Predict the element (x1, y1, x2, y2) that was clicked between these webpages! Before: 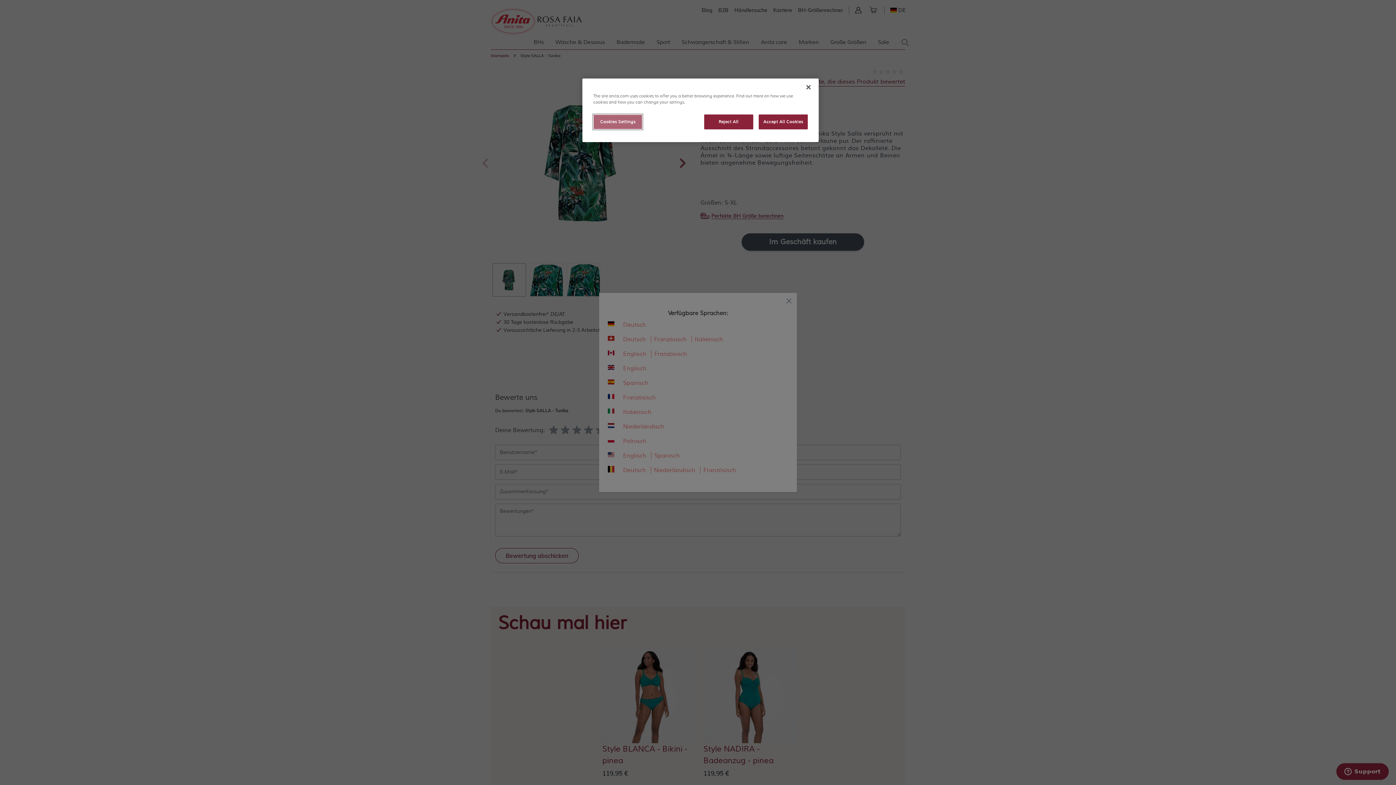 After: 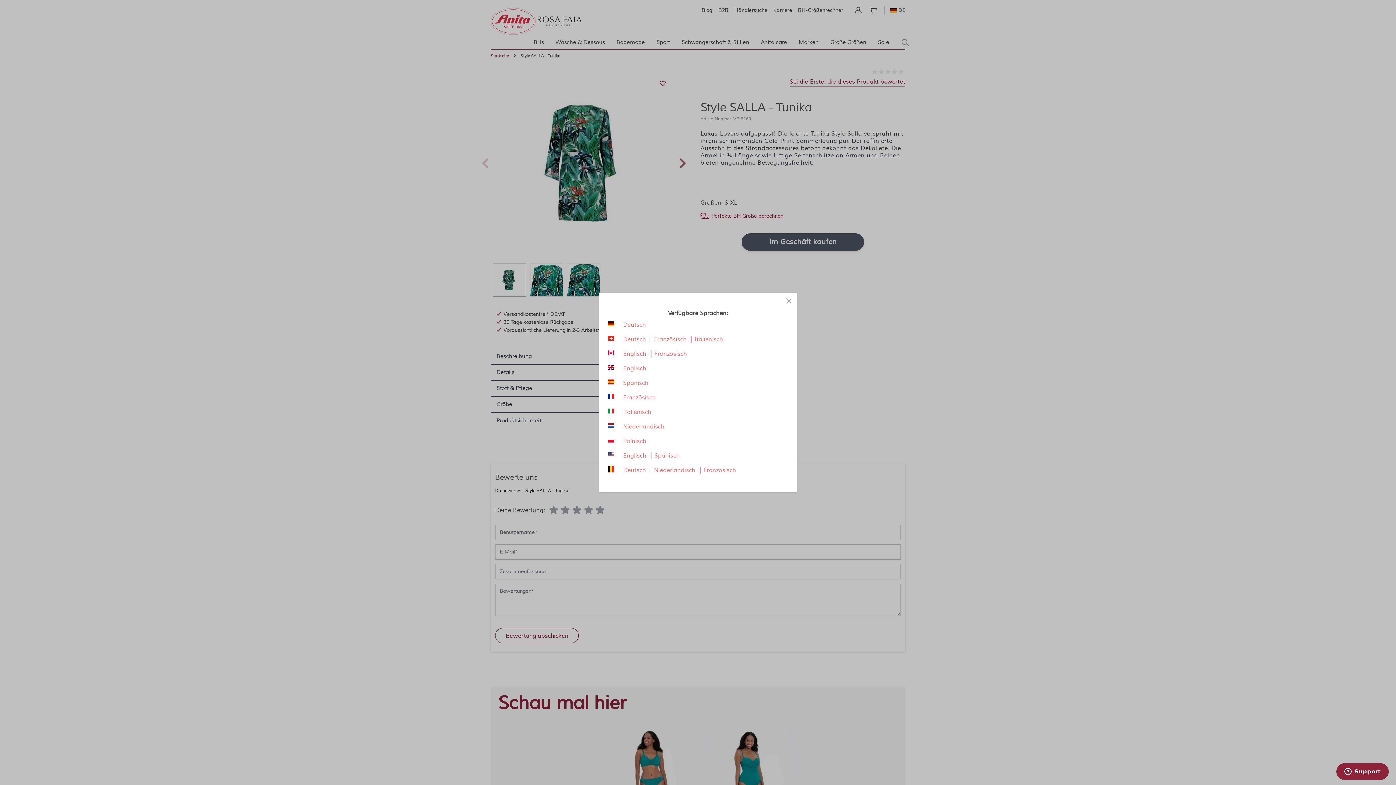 Action: label: Reject All bbox: (704, 114, 753, 129)